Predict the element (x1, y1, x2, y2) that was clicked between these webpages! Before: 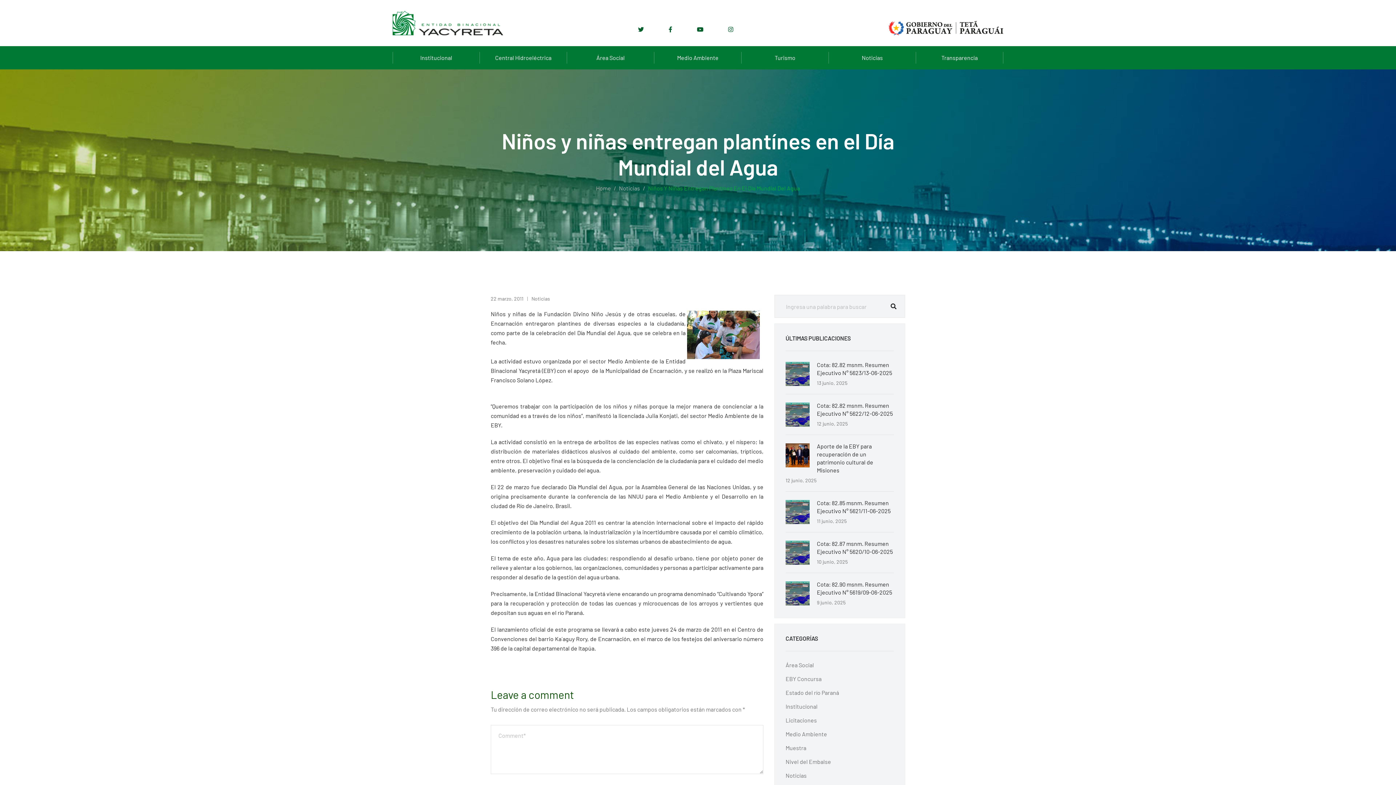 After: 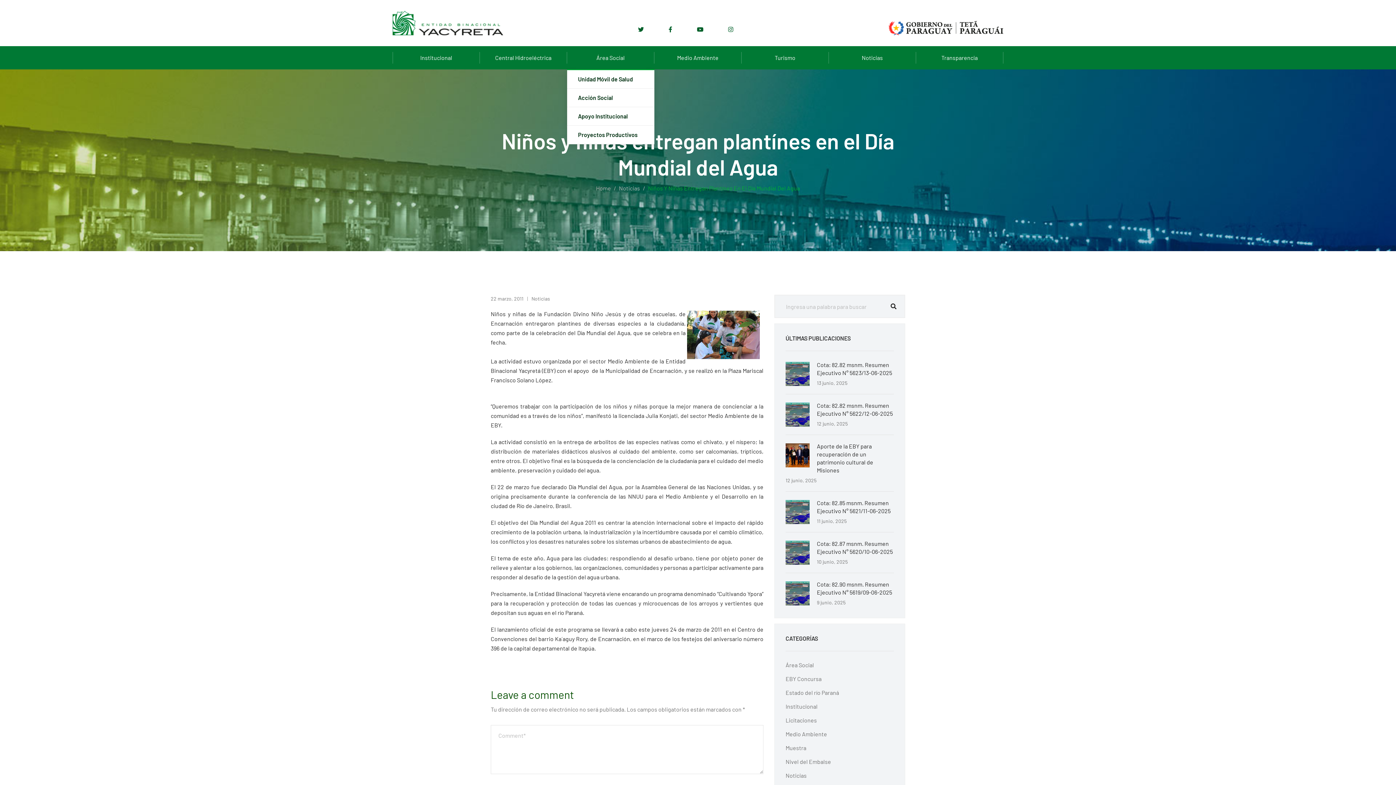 Action: label: Área Social bbox: (567, 52, 654, 63)